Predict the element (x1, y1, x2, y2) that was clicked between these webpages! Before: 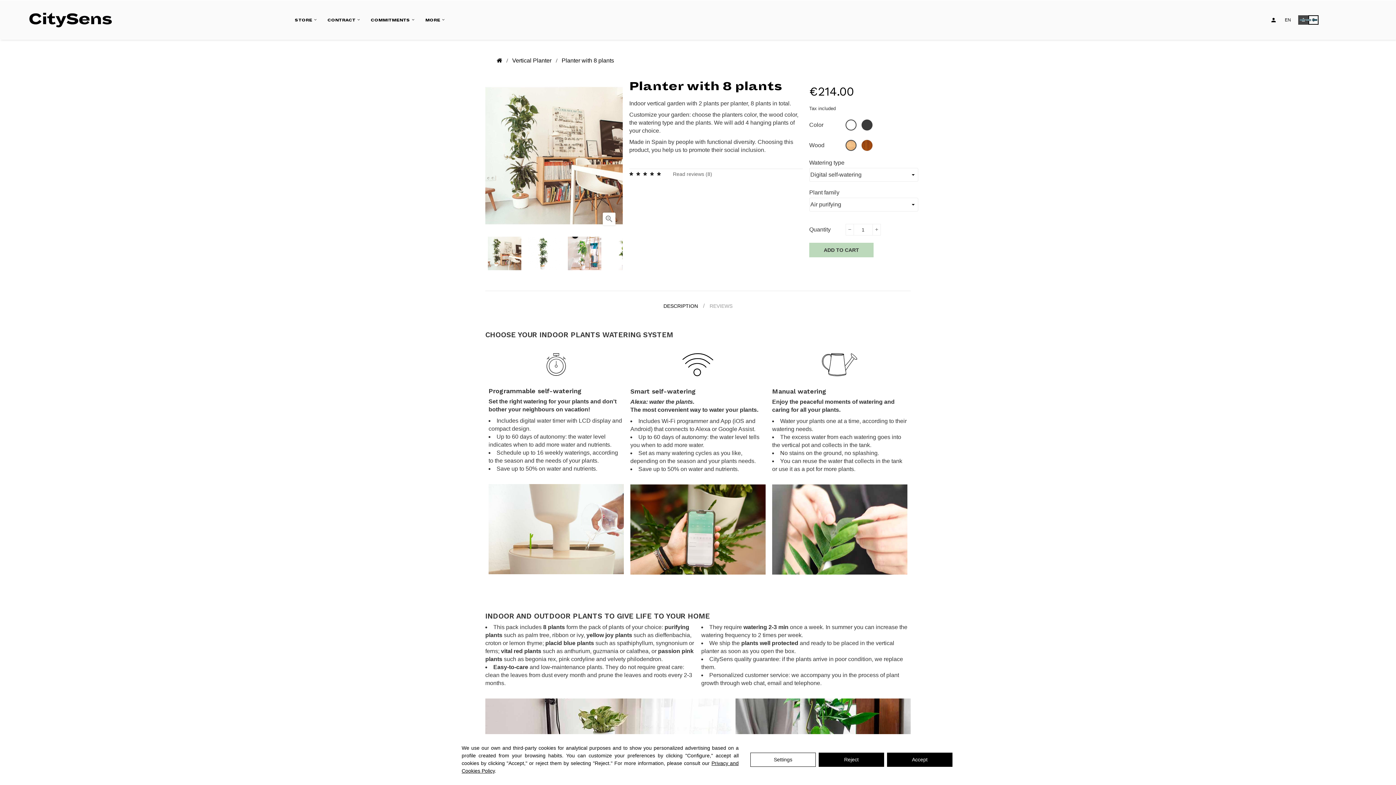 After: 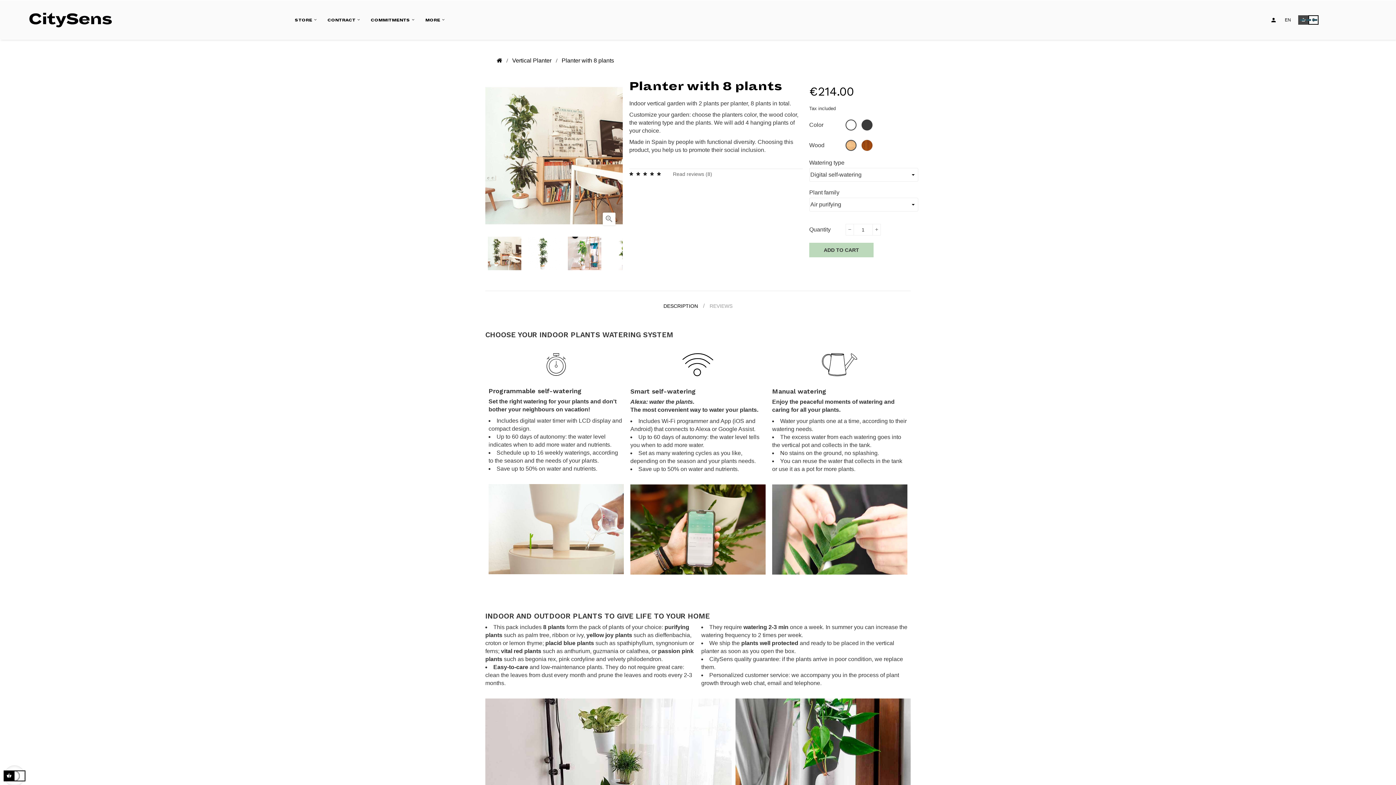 Action: bbox: (818, 752, 884, 767) label: Reject